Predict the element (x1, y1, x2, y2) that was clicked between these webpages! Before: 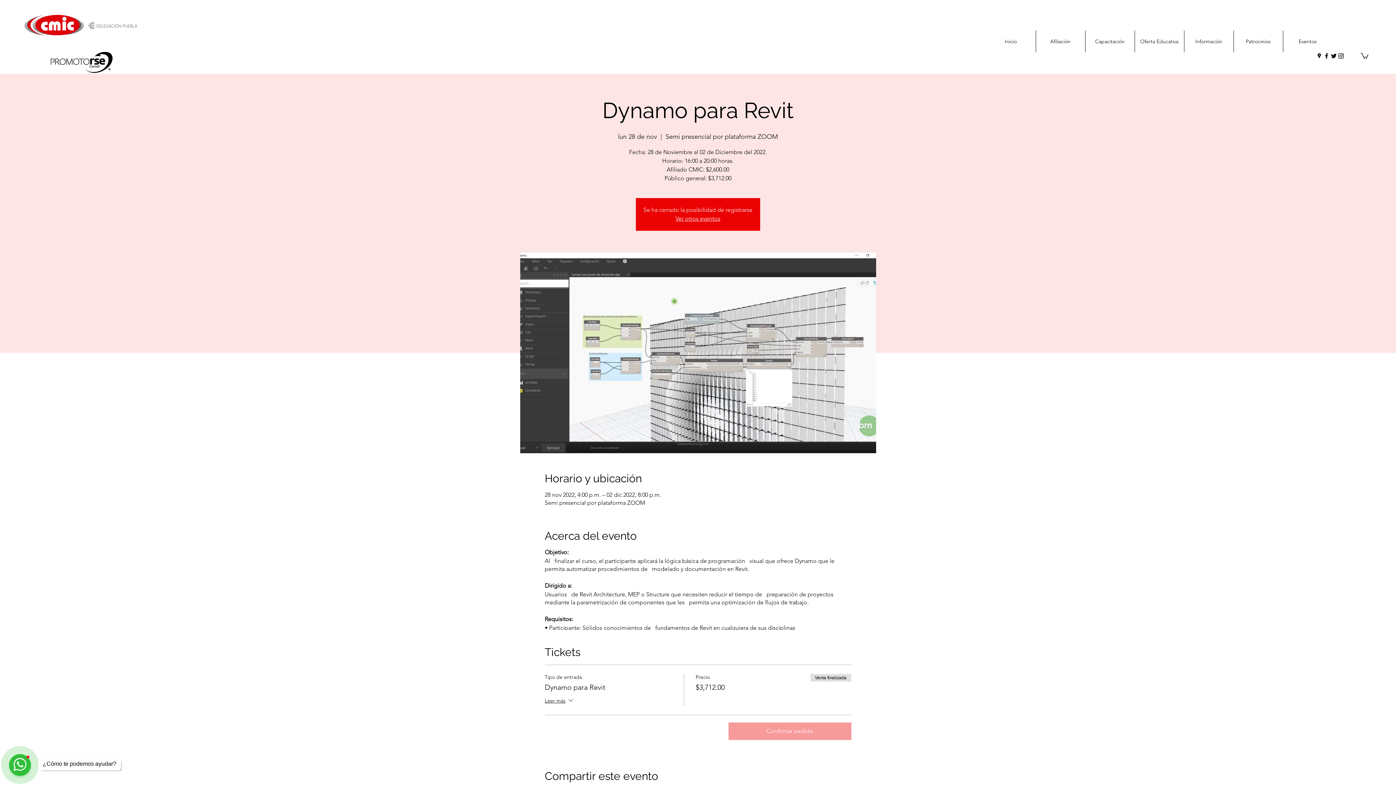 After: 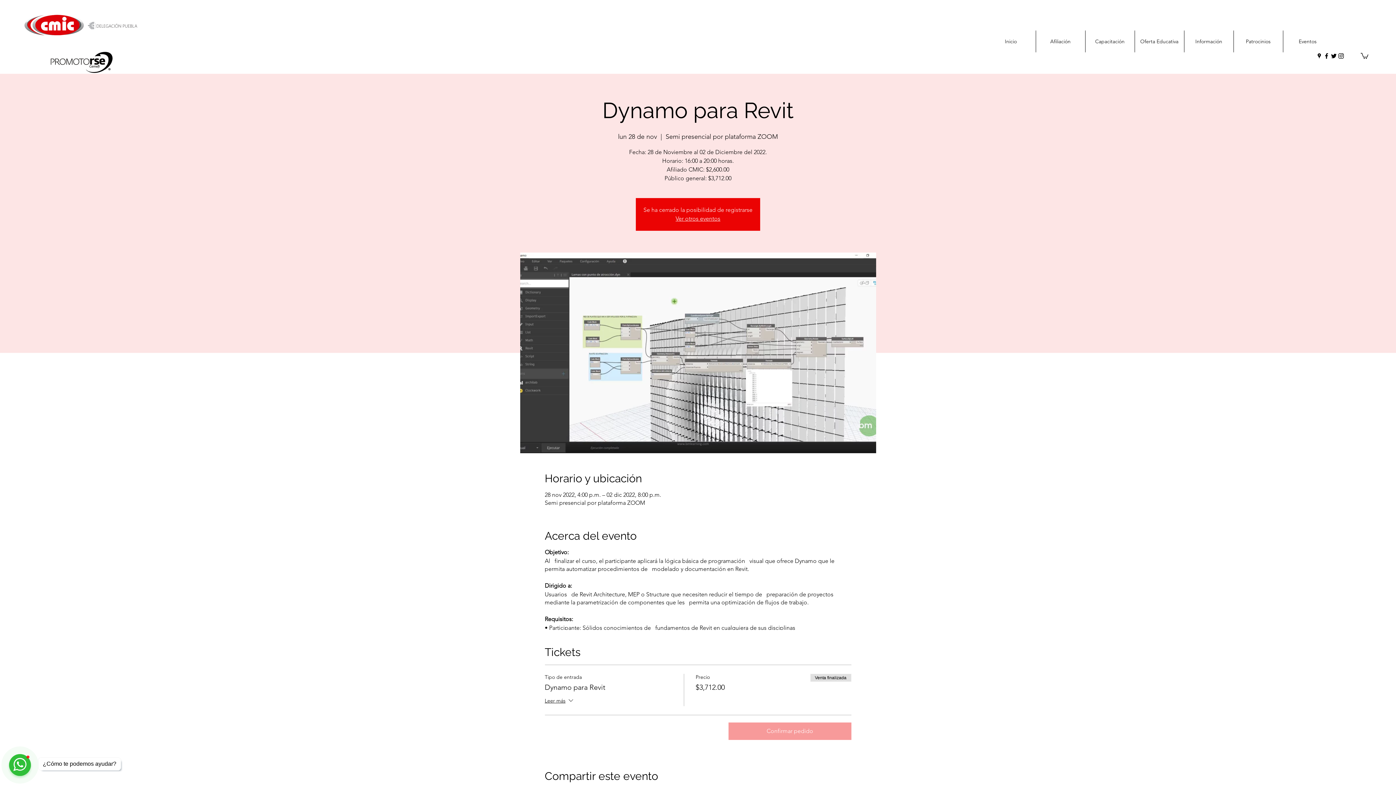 Action: bbox: (1361, 52, 1368, 58)